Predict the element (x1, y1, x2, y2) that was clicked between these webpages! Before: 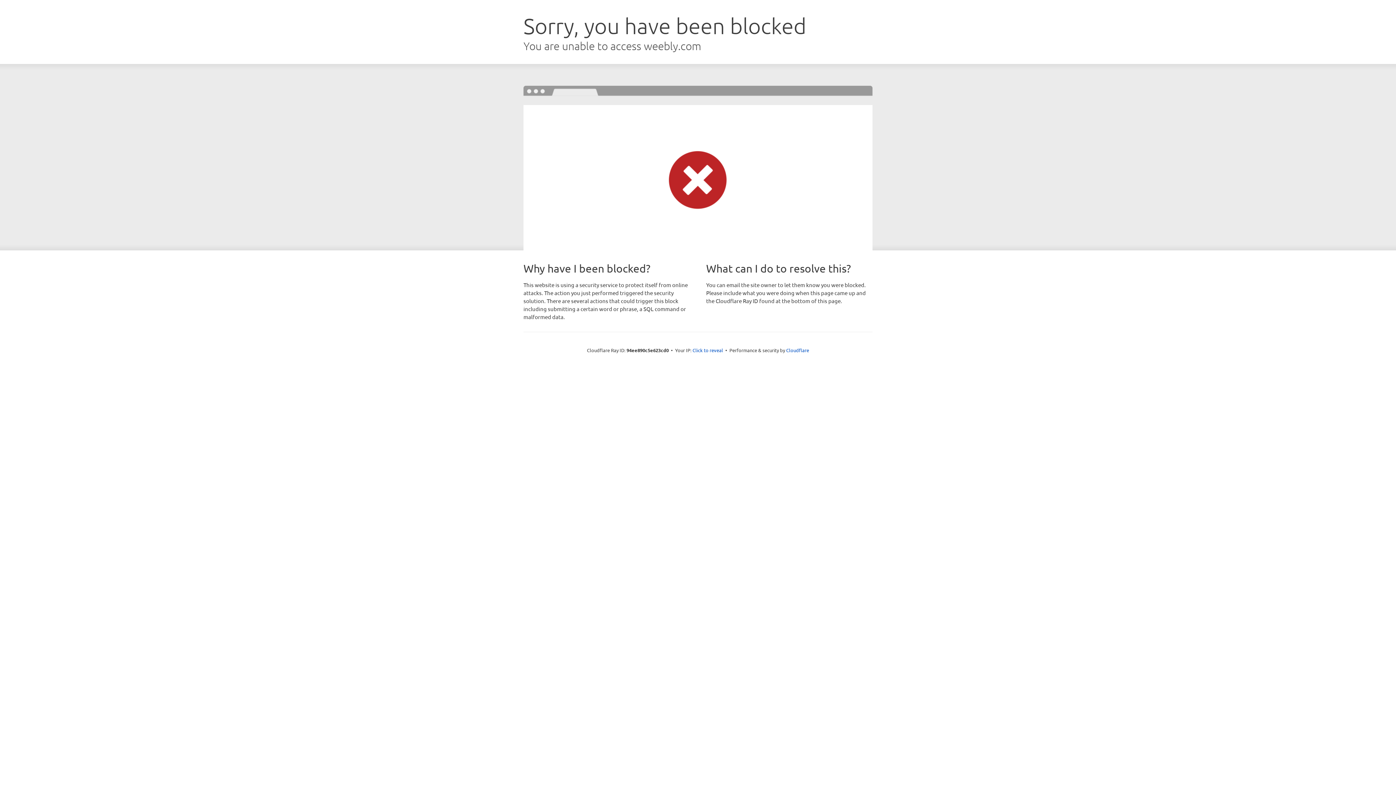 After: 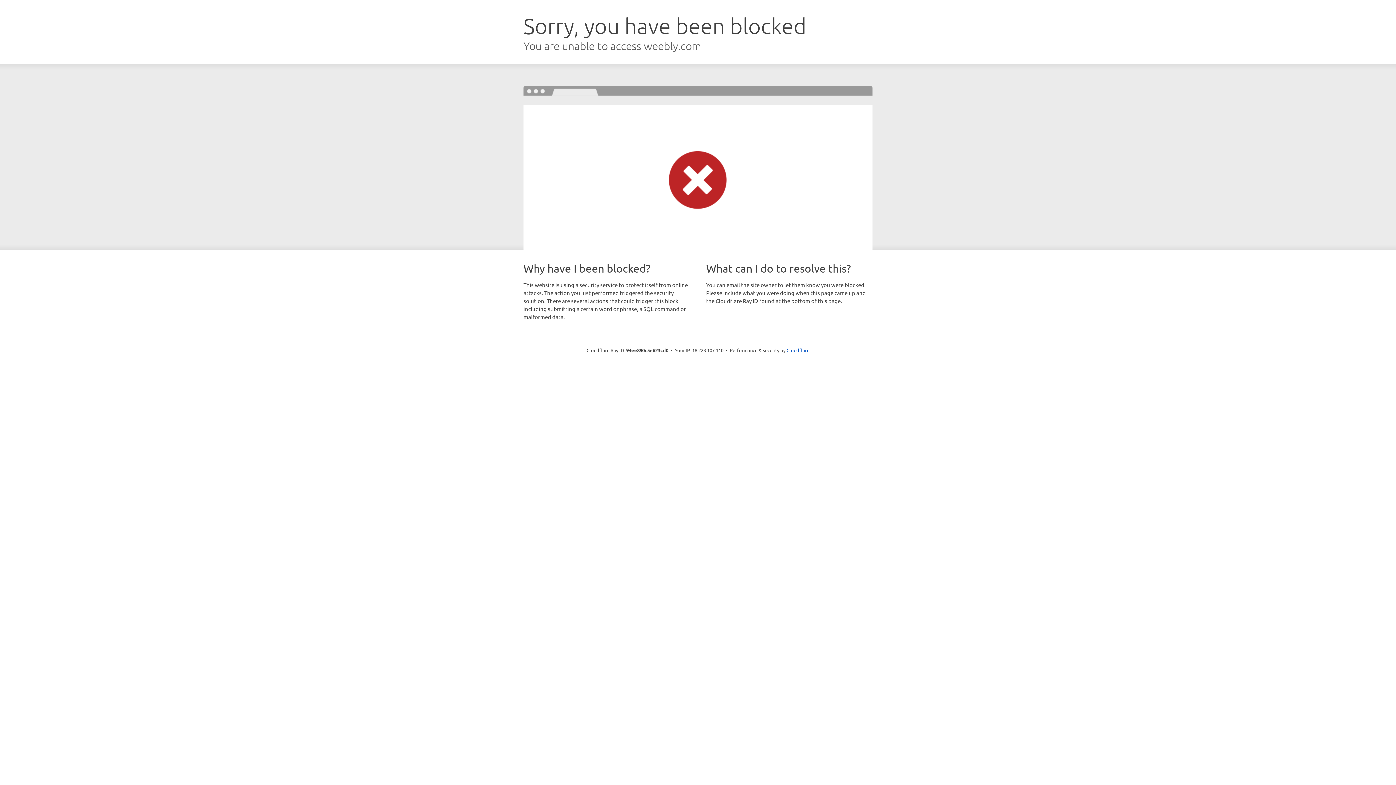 Action: bbox: (692, 346, 723, 353) label: Click to reveal